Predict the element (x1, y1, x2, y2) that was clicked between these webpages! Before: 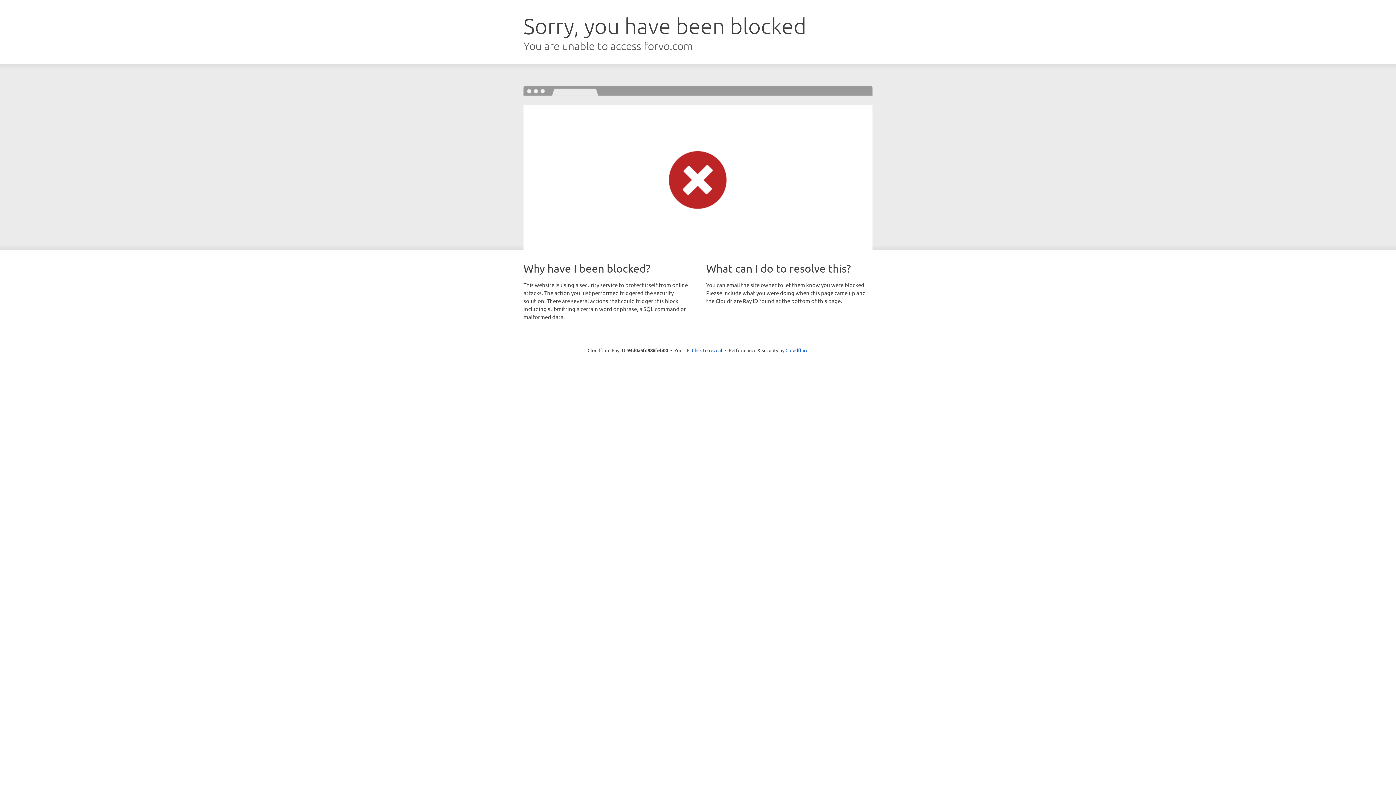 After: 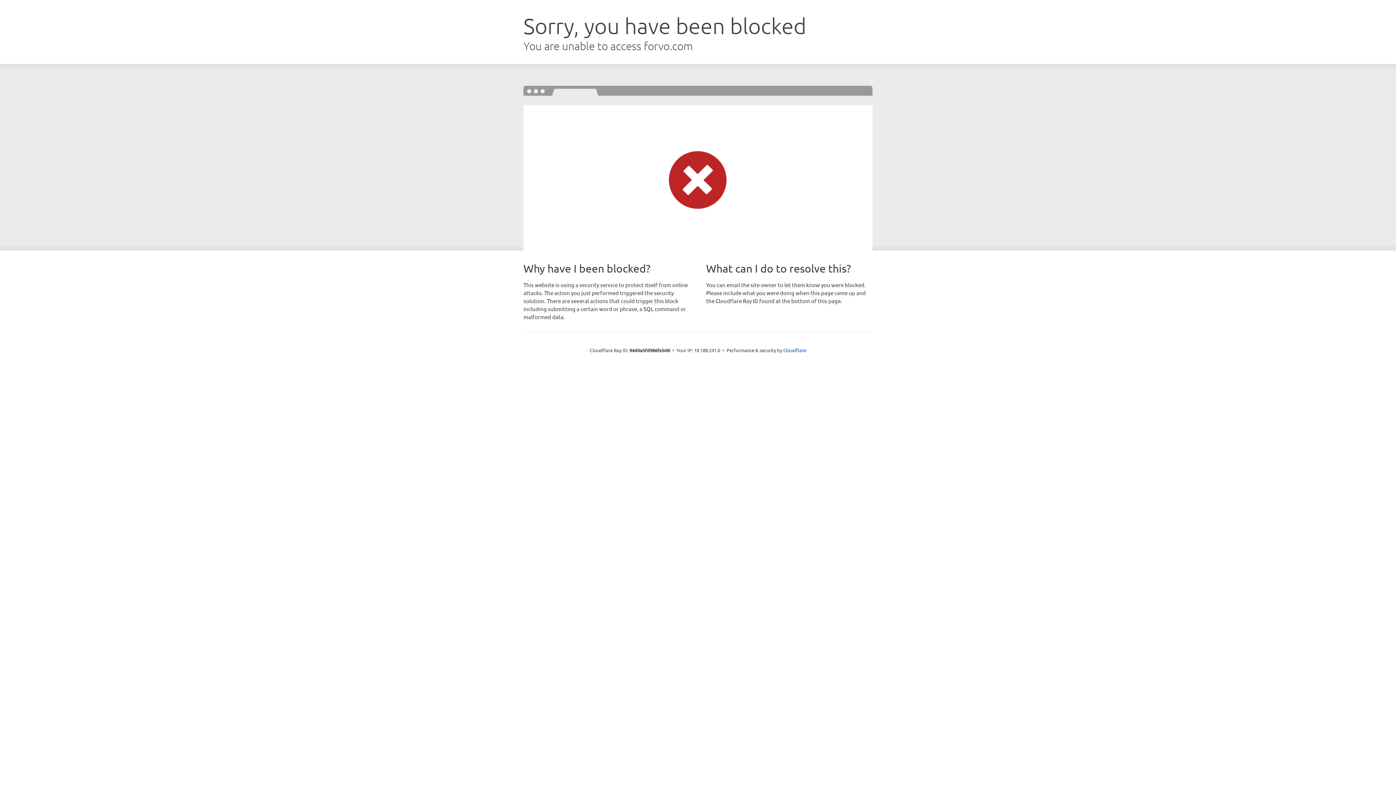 Action: label: Click to reveal bbox: (692, 346, 722, 353)